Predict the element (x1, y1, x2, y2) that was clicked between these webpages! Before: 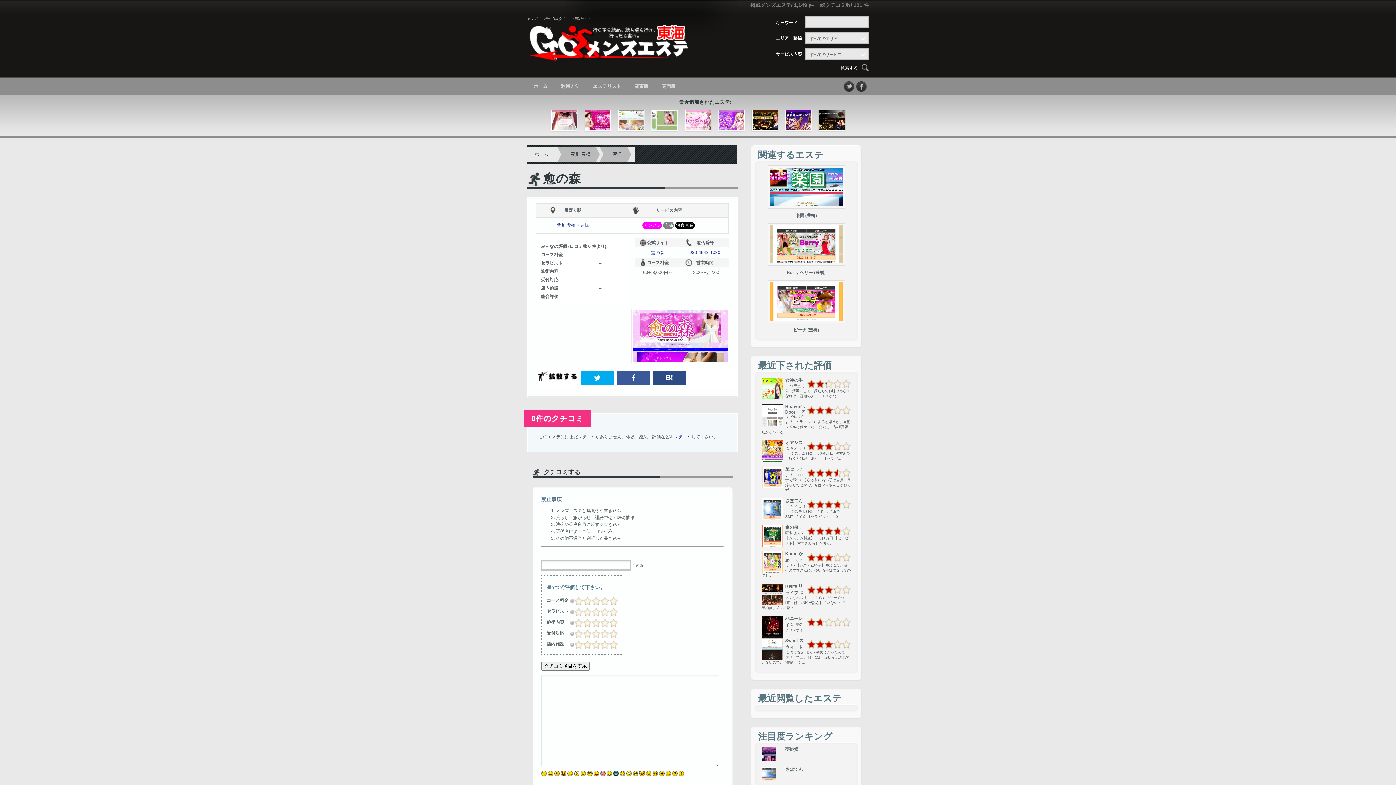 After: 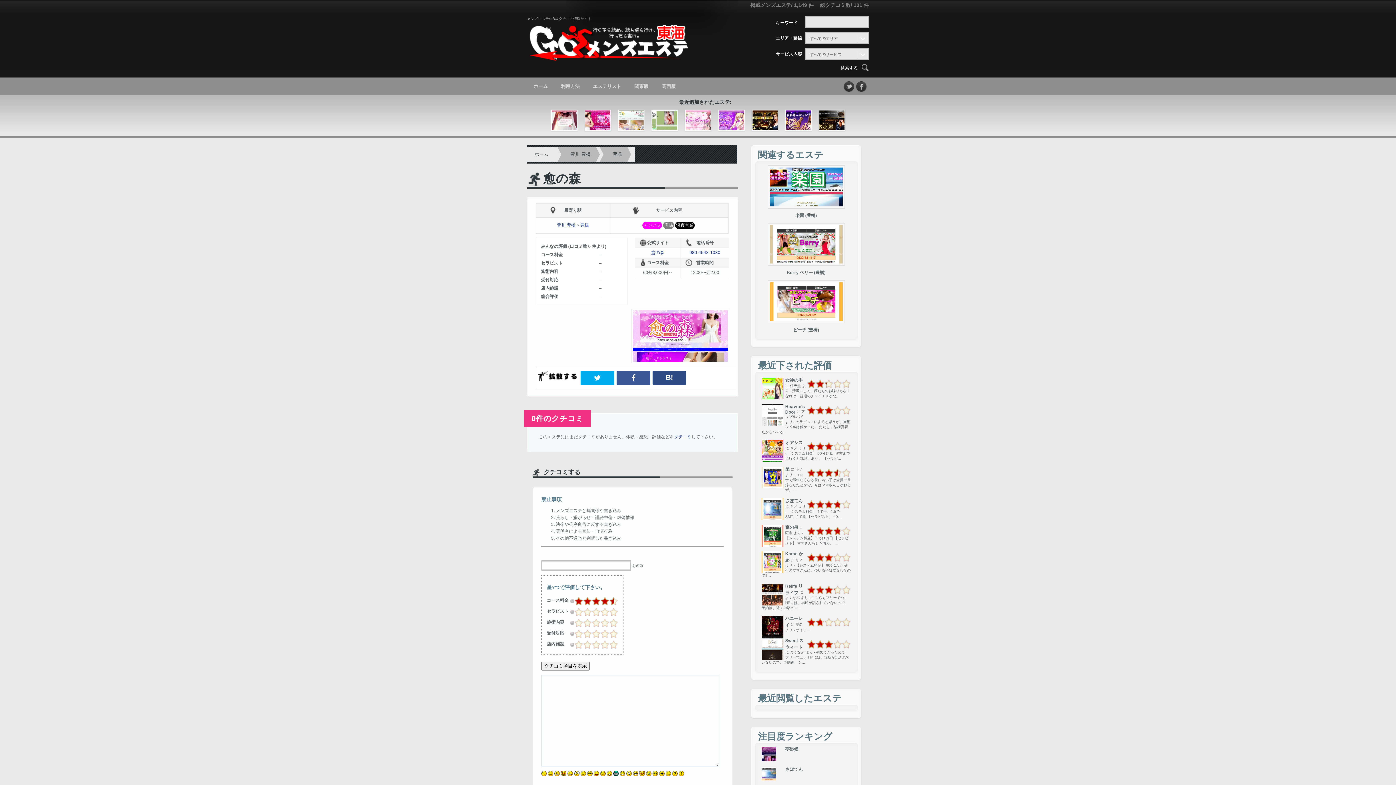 Action: bbox: (609, 597, 613, 605) label: 4.5